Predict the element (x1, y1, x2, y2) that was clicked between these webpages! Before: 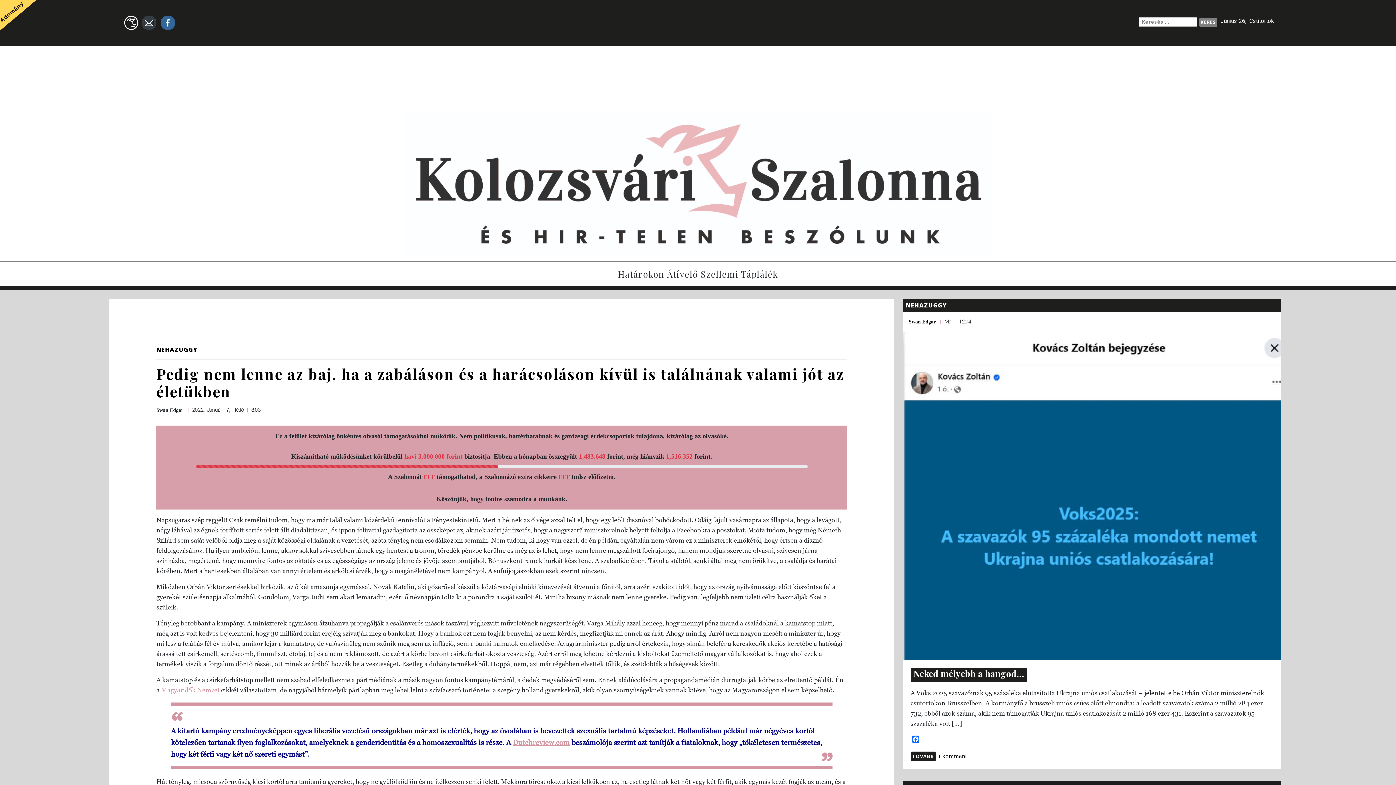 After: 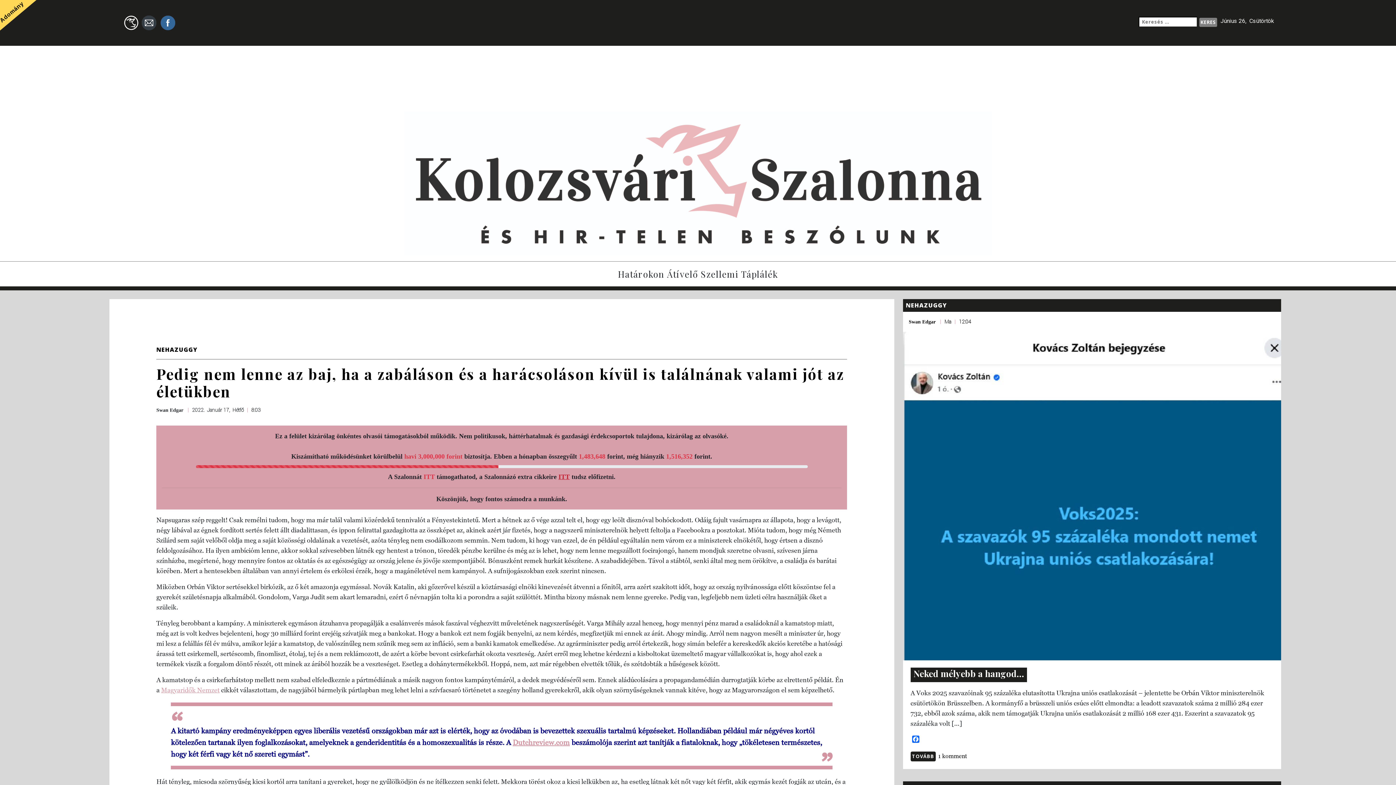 Action: label: ITT bbox: (558, 473, 569, 480)